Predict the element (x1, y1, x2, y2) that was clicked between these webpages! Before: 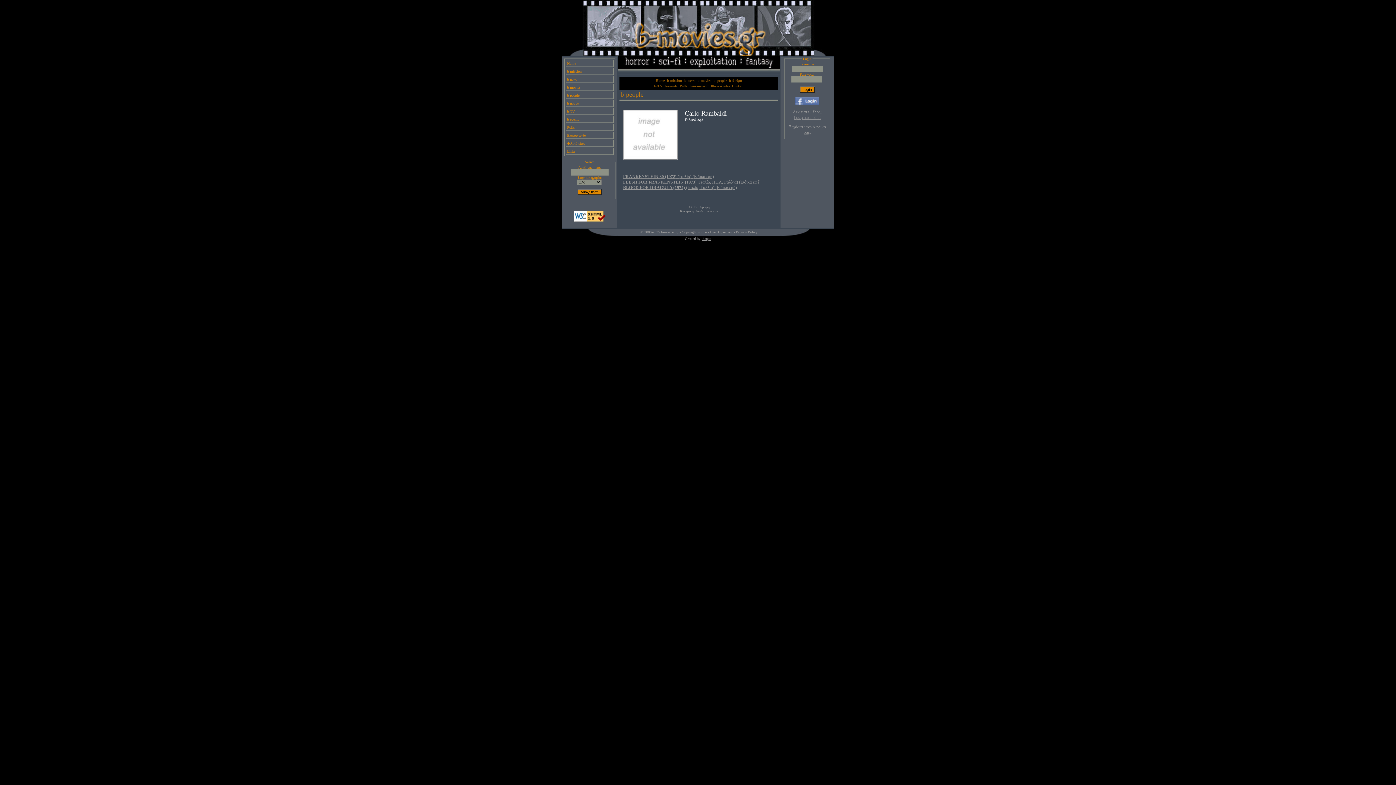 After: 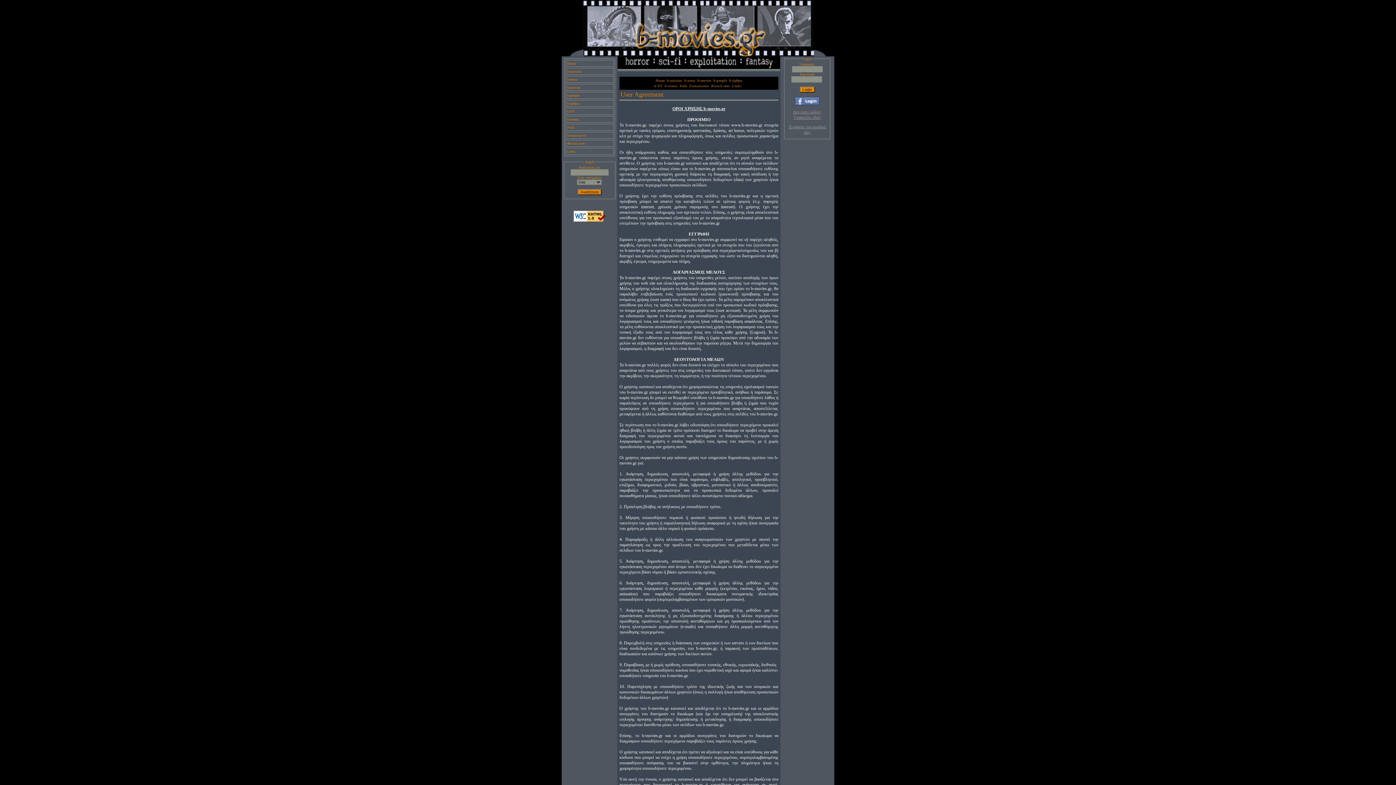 Action: bbox: (710, 230, 732, 234) label: User Agreement